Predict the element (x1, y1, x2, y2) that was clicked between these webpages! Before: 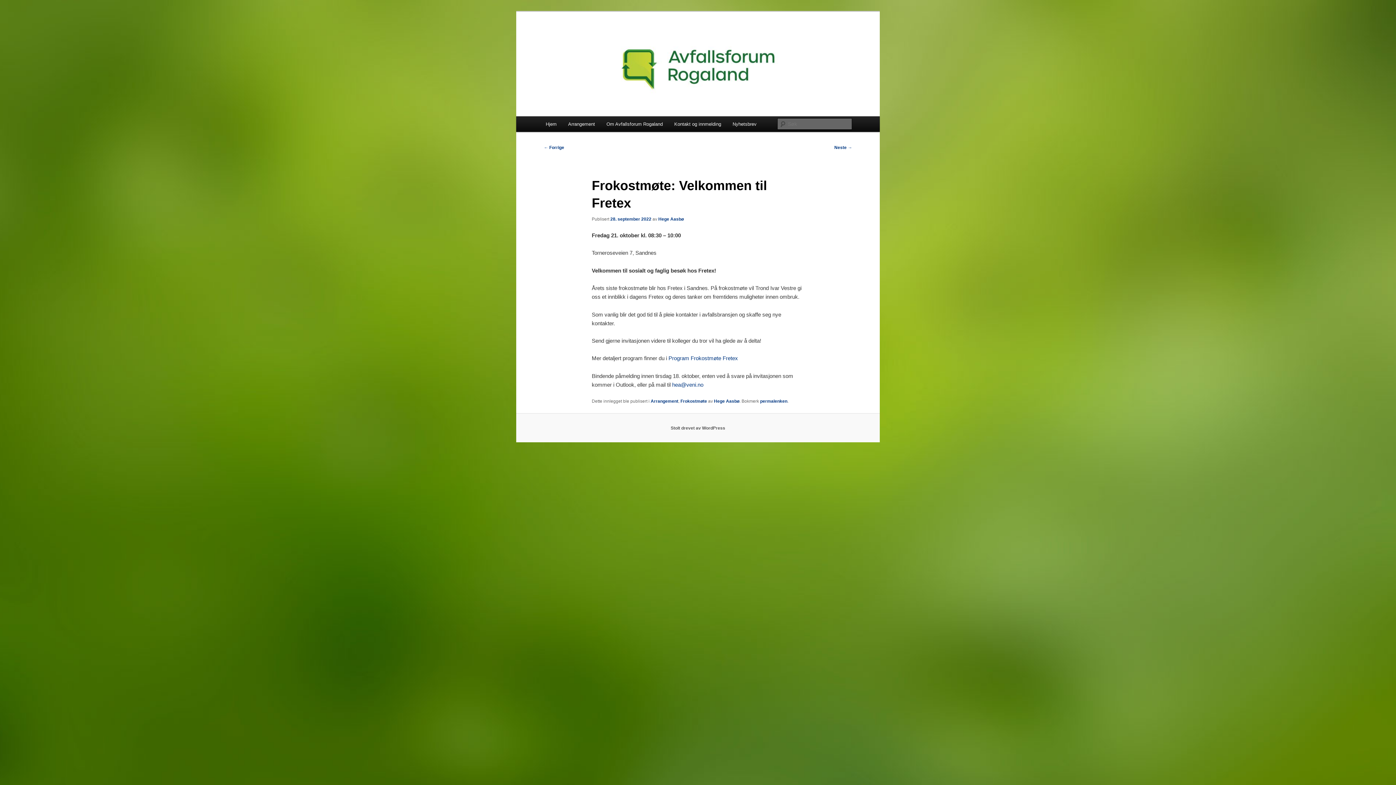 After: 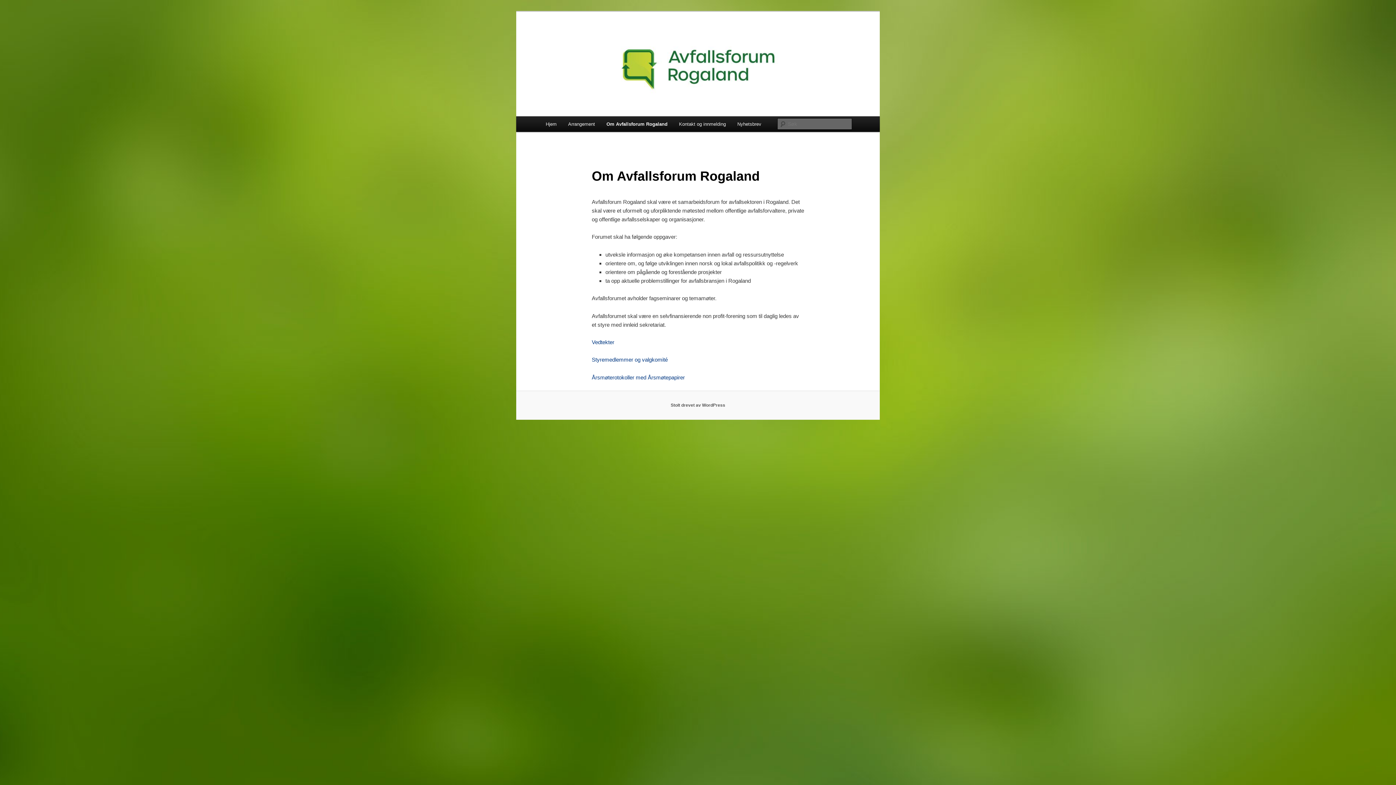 Action: bbox: (600, 116, 668, 132) label: Om Avfallsforum Rogaland